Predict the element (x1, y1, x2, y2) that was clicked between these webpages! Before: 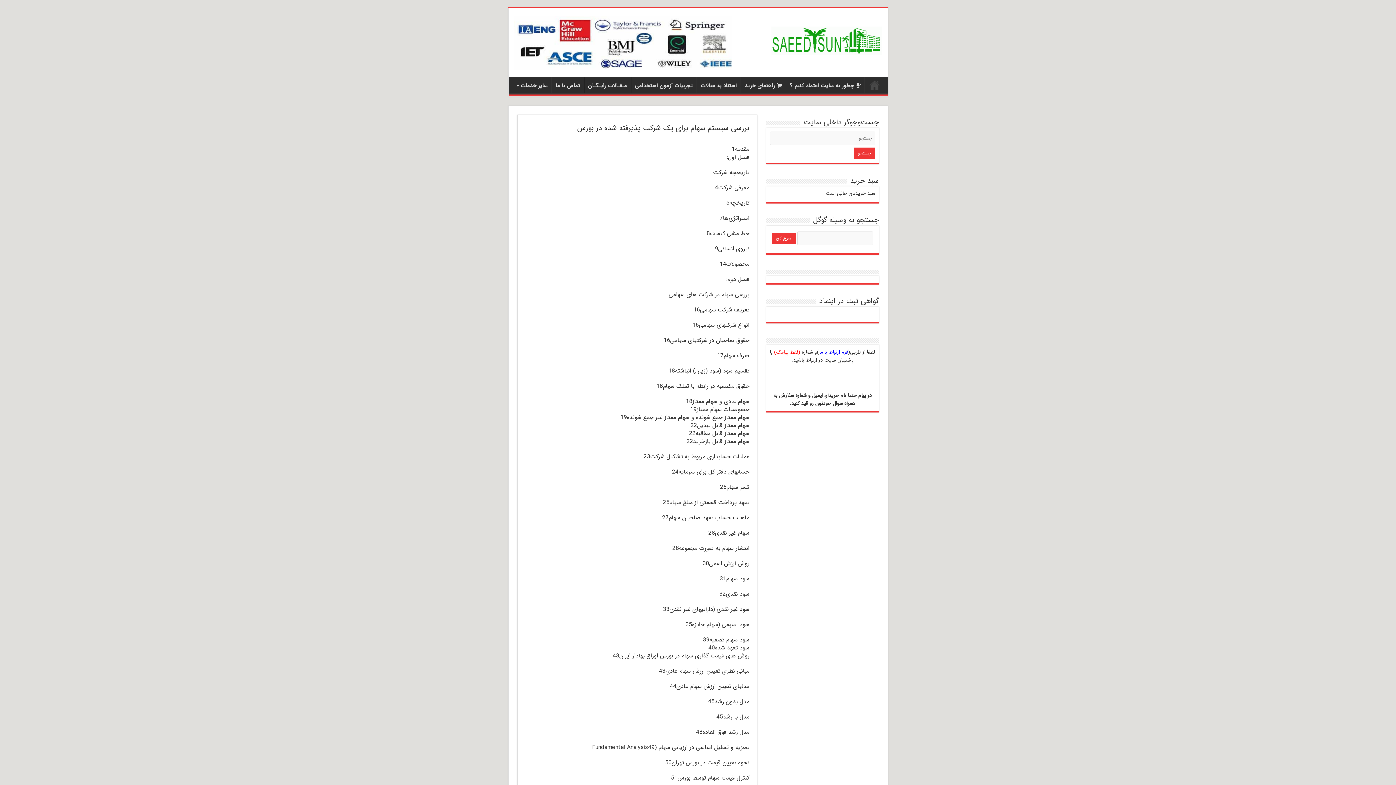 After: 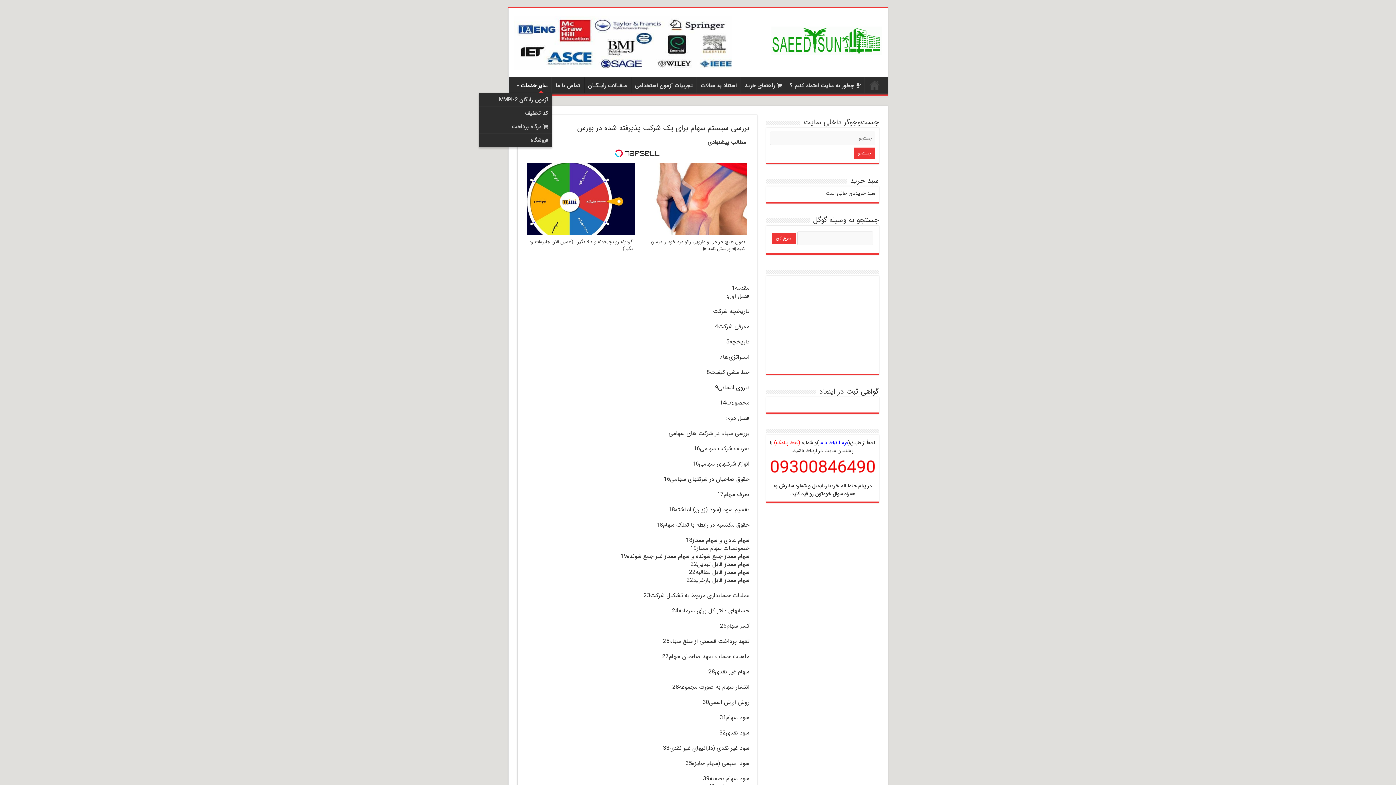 Action: label: سایر خدمات bbox: (513, 77, 551, 92)